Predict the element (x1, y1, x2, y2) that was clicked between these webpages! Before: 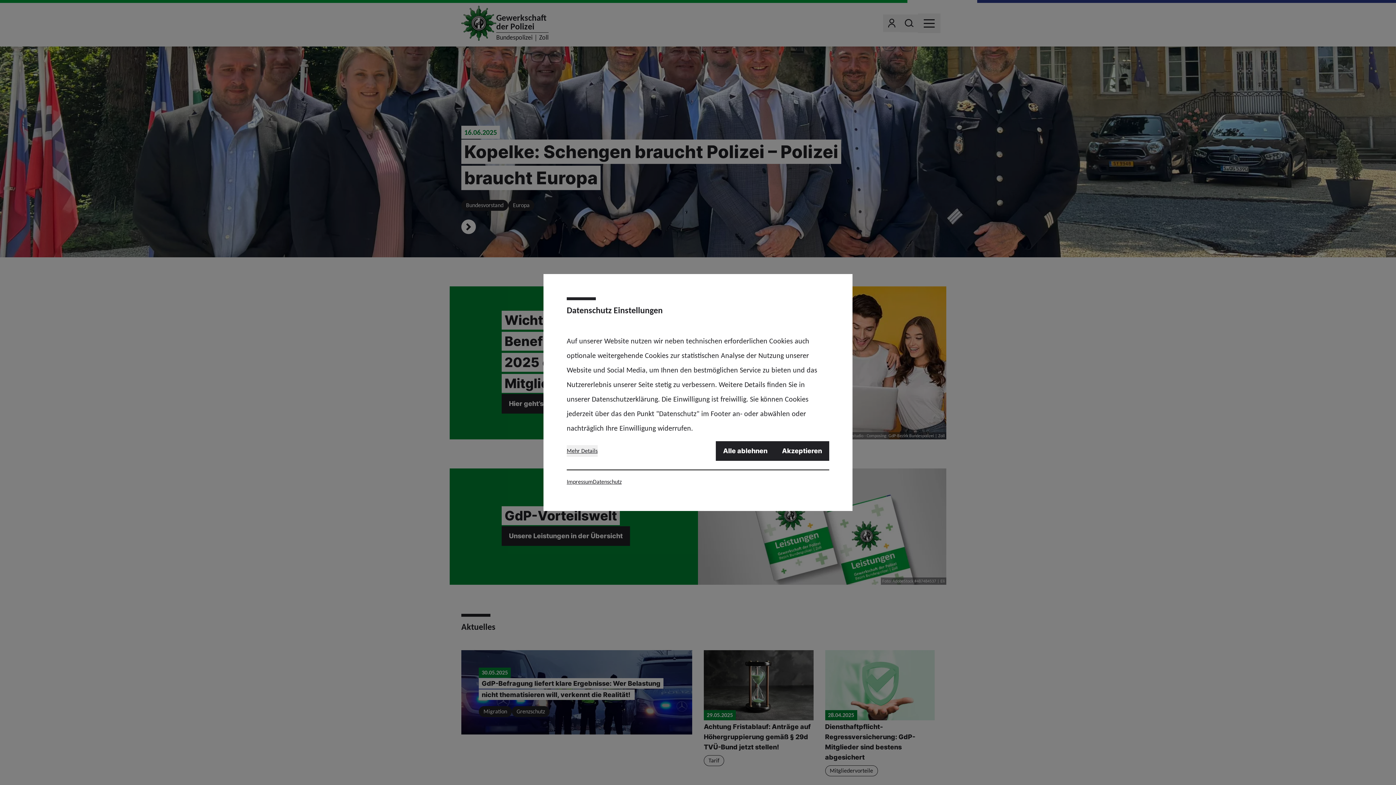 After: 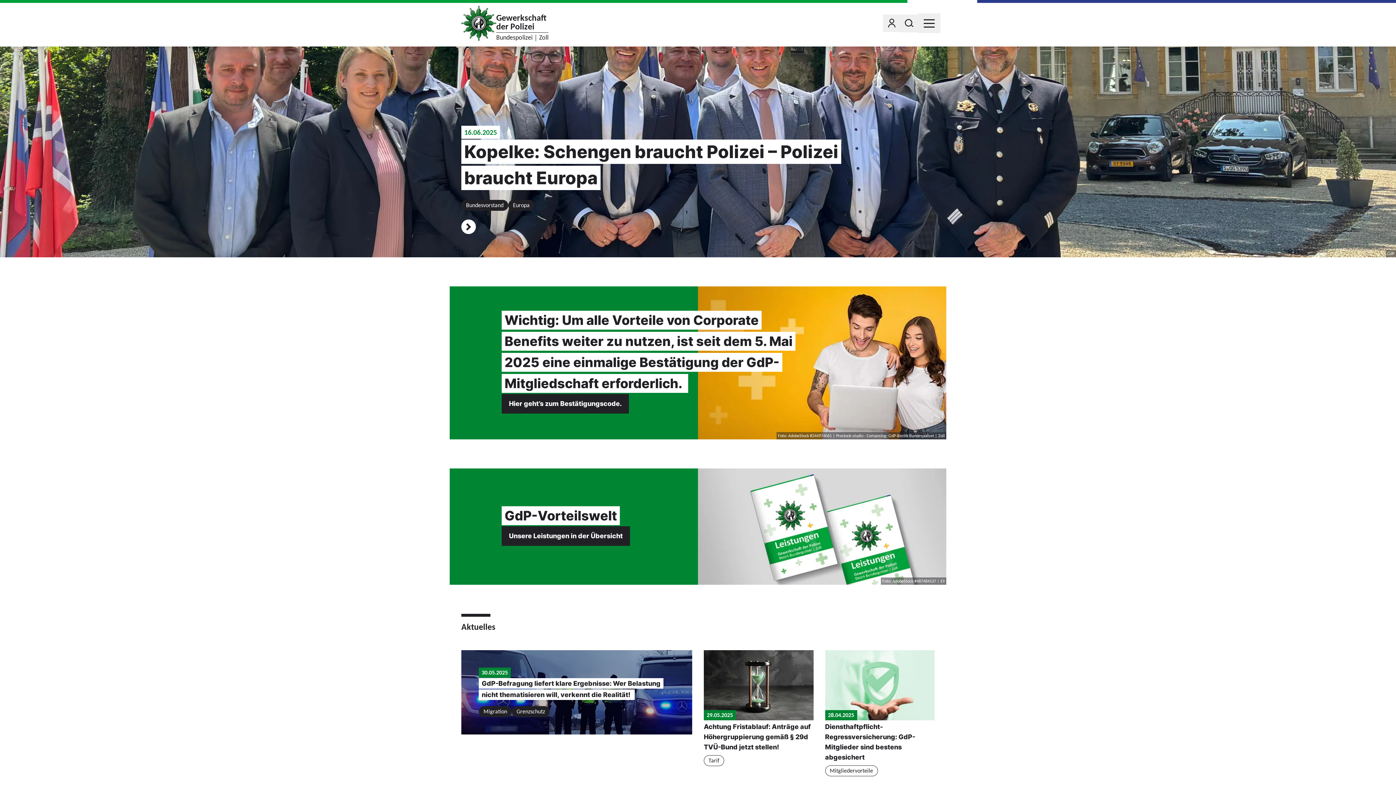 Action: label: Alle ablehnen bbox: (716, 441, 774, 461)